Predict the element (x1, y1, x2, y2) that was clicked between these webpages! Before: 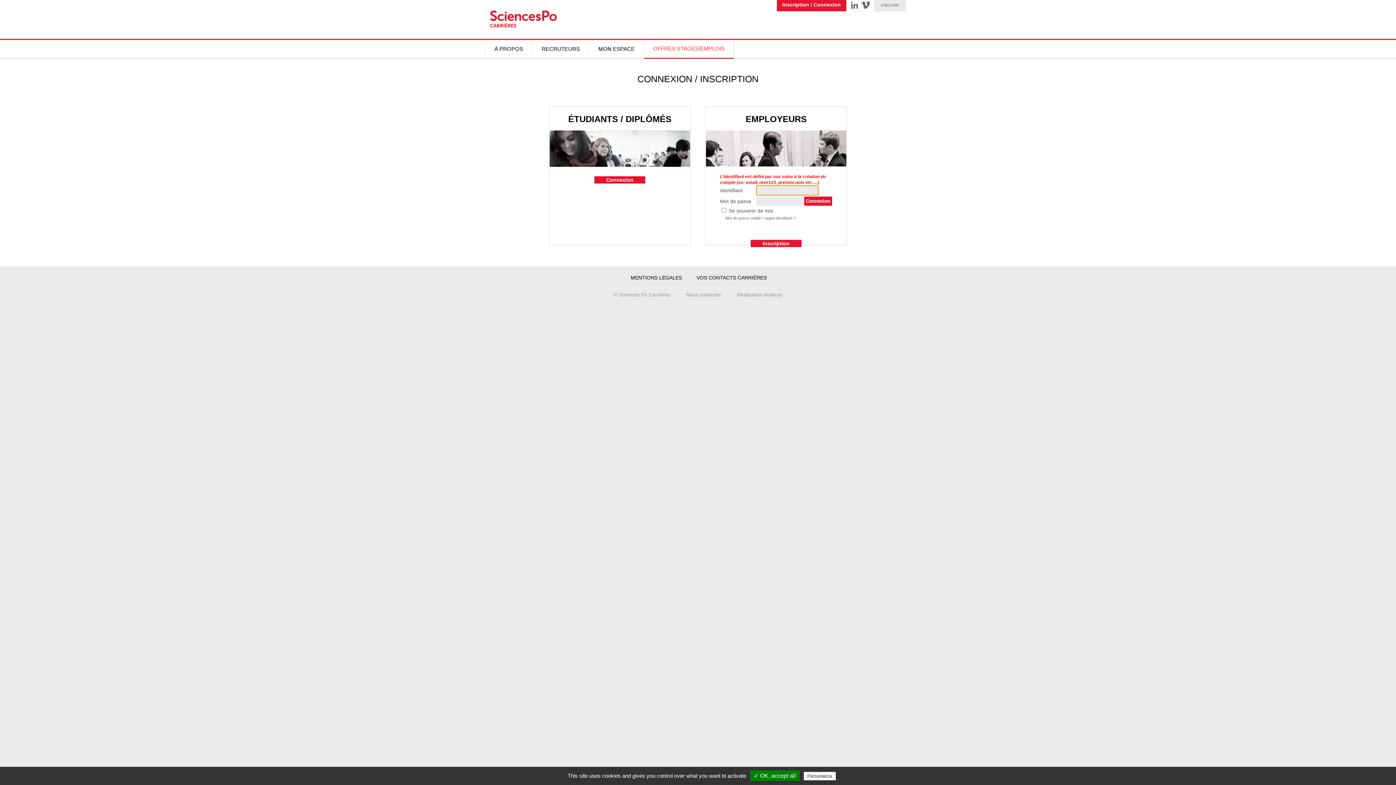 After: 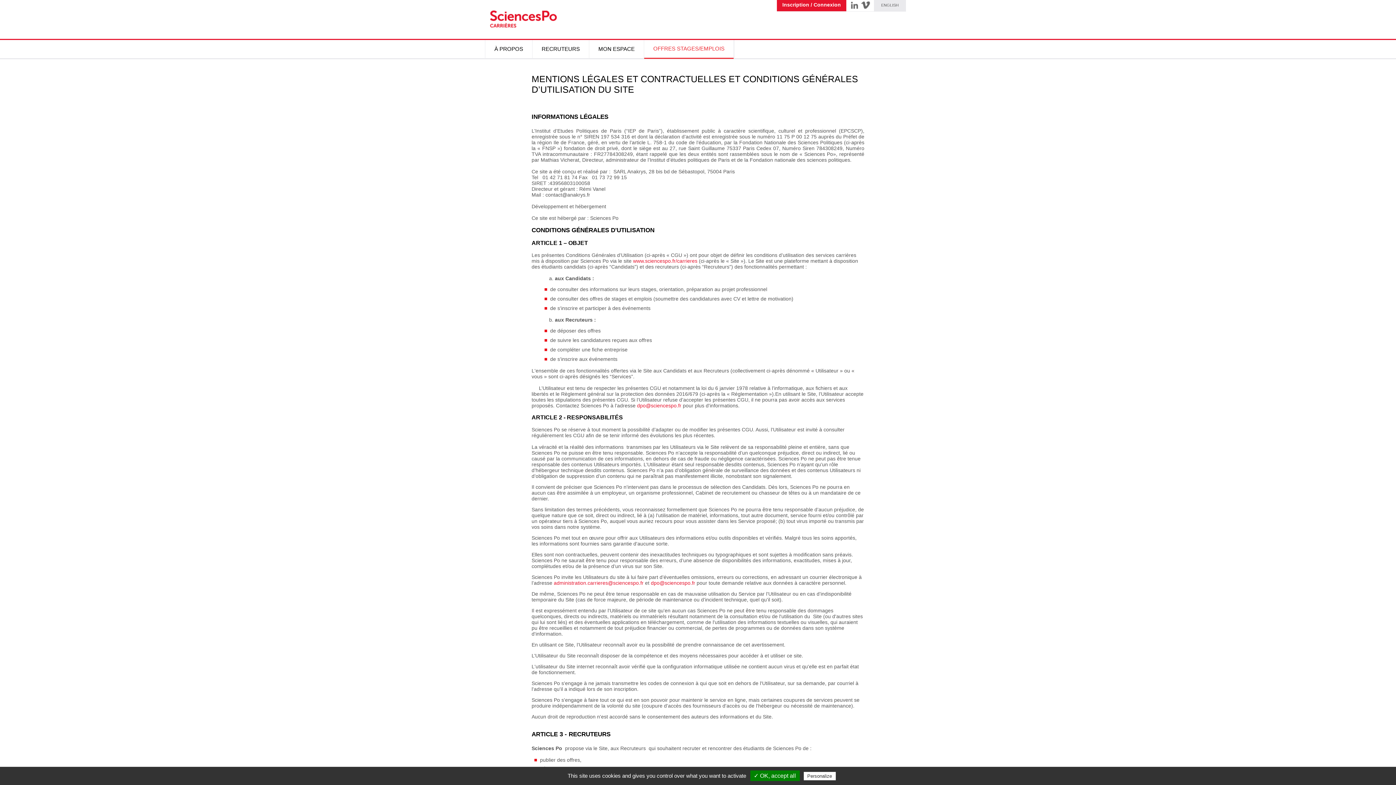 Action: label: MENTIONS LÉGALES bbox: (623, 274, 689, 280)